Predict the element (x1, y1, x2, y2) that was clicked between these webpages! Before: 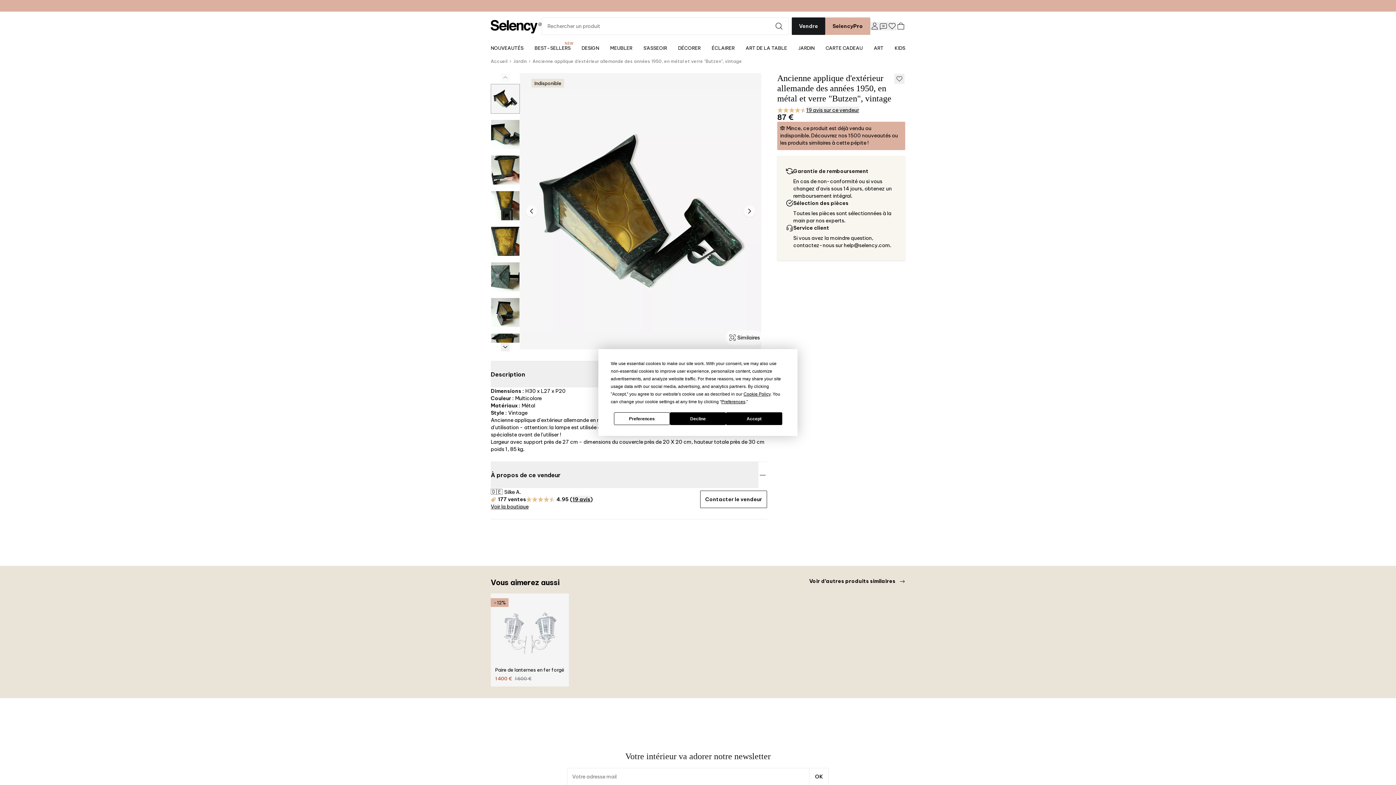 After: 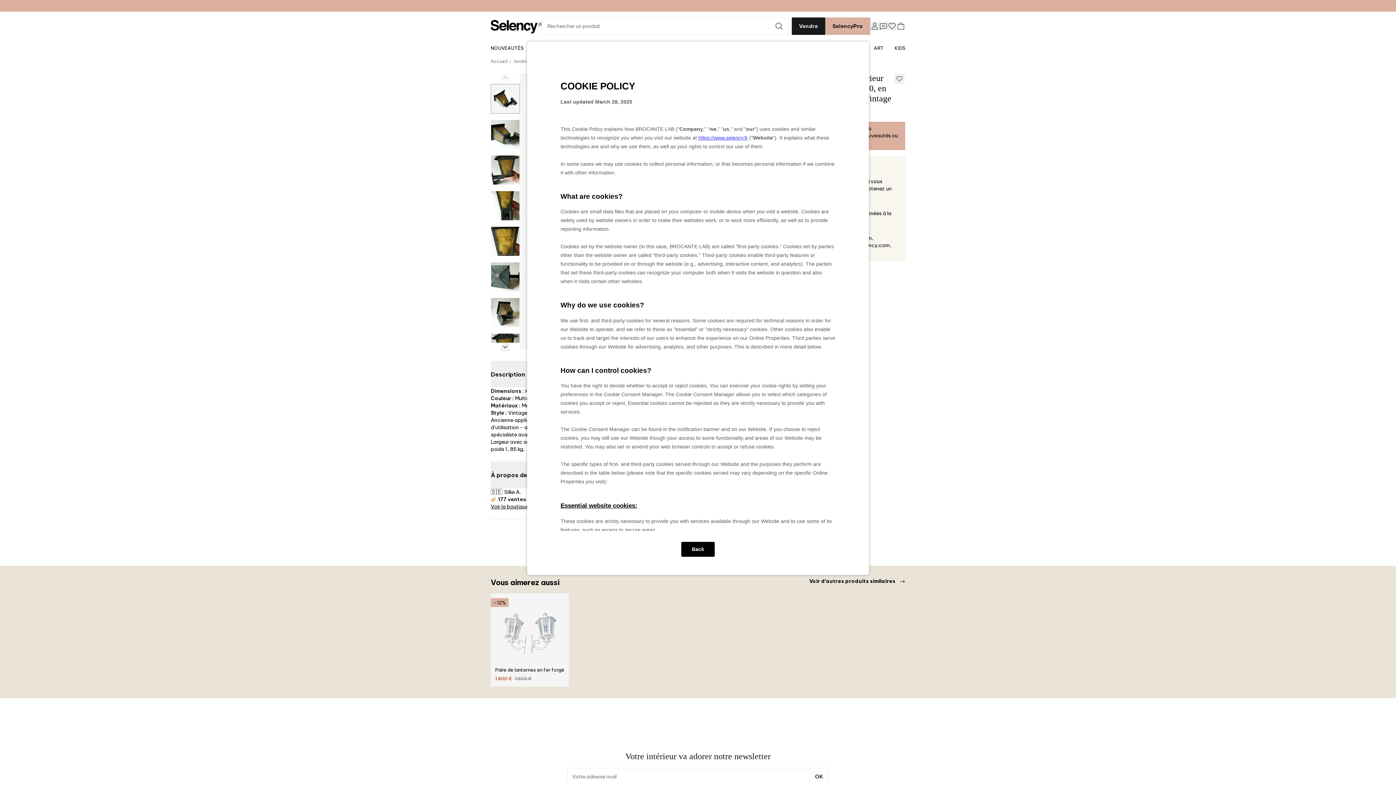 Action: bbox: (743, 391, 770, 396) label: Cookie Policy